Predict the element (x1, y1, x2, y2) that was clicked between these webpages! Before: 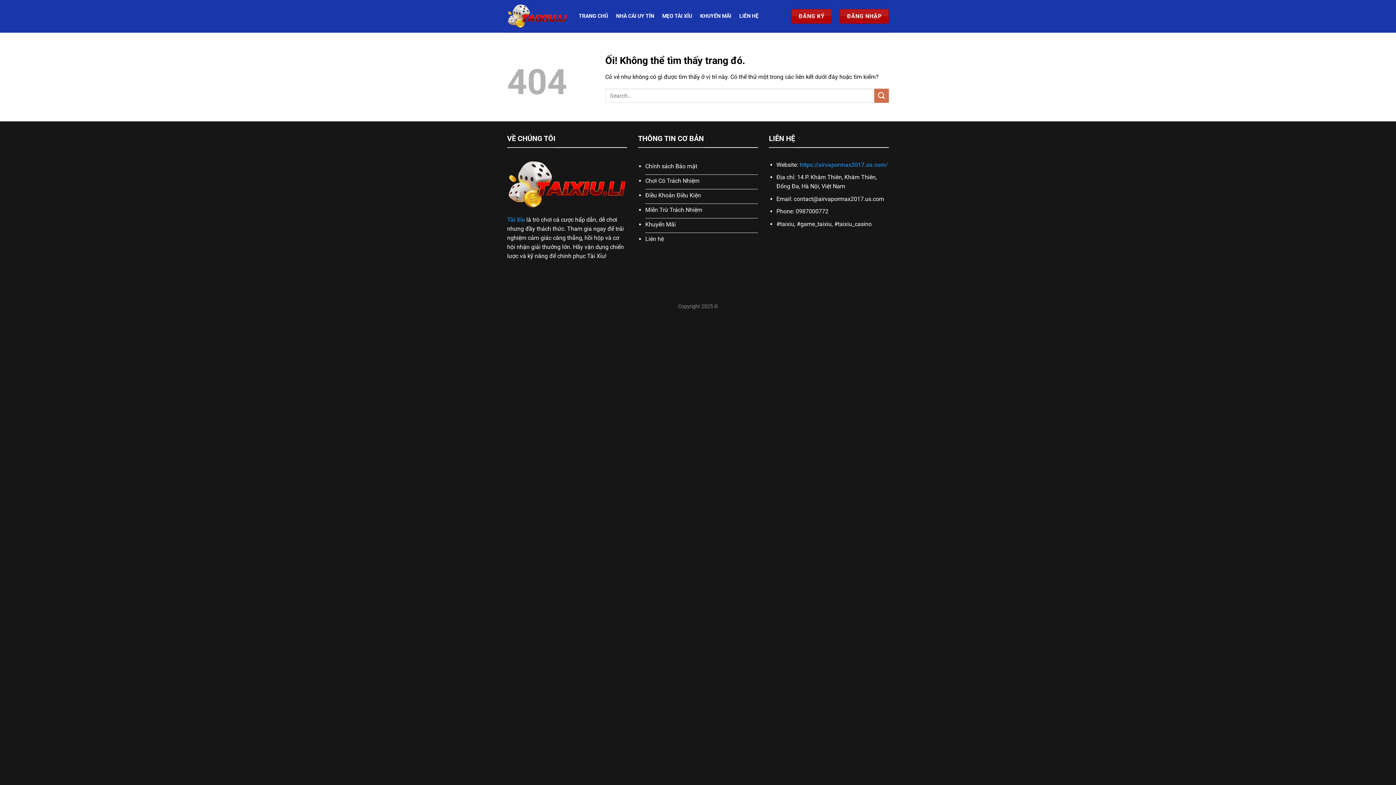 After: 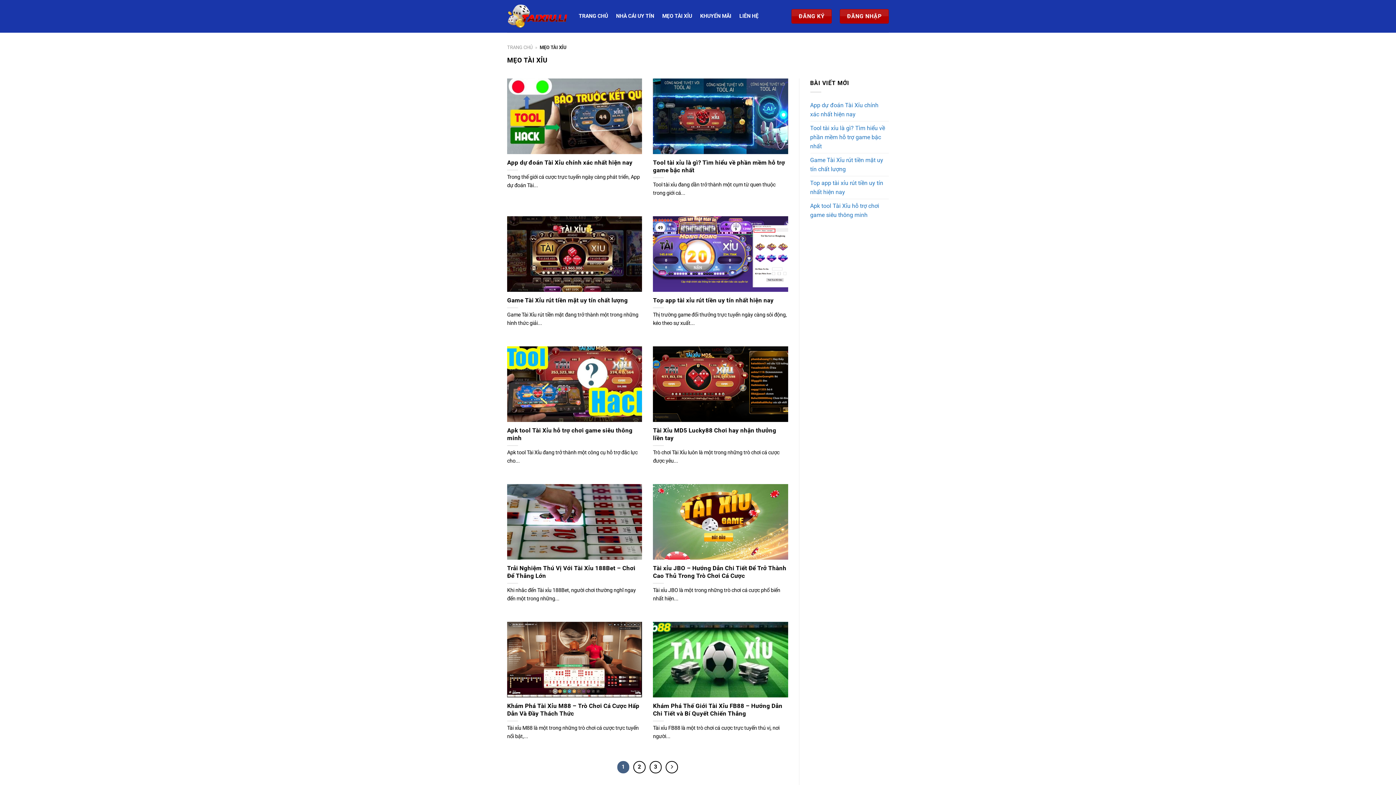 Action: bbox: (662, 9, 692, 22) label: MẸO TÀI XỈU